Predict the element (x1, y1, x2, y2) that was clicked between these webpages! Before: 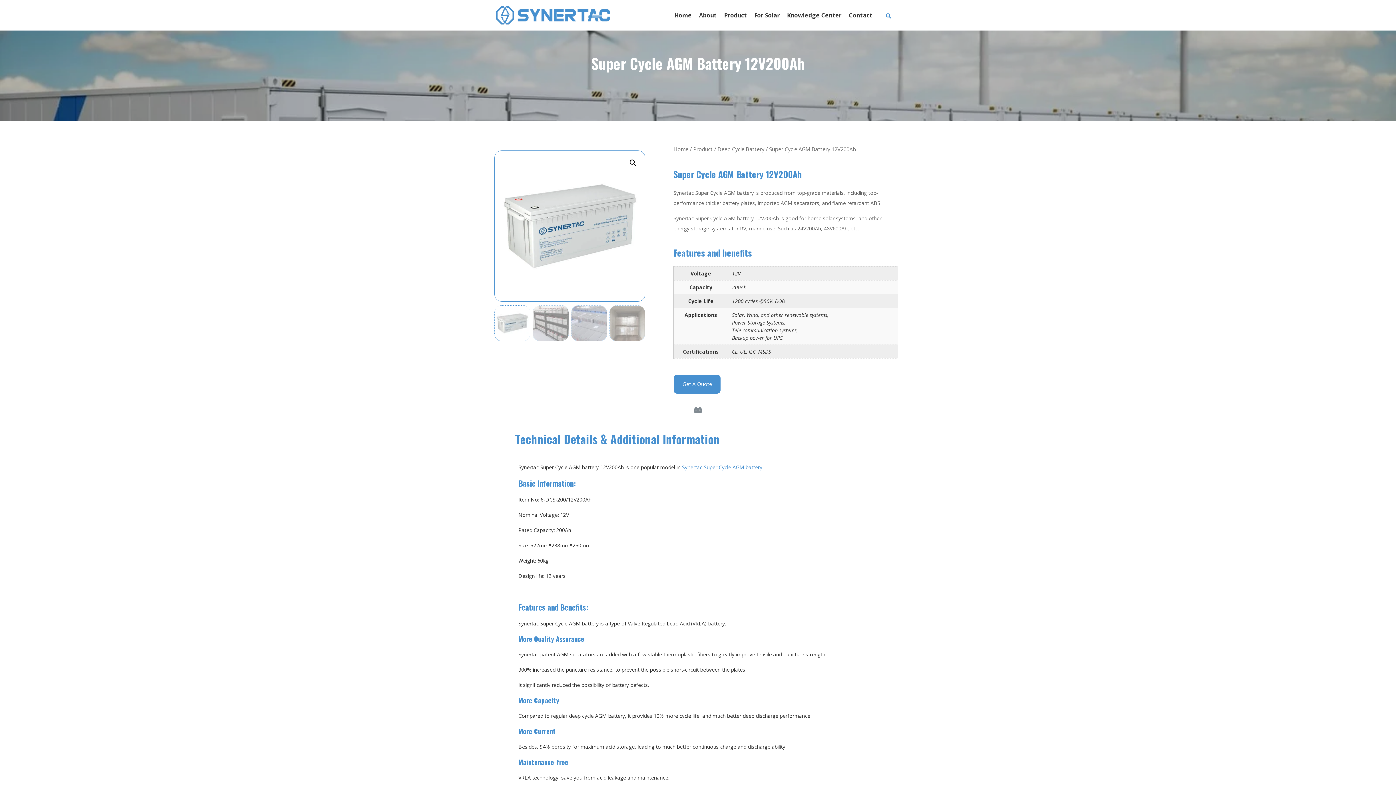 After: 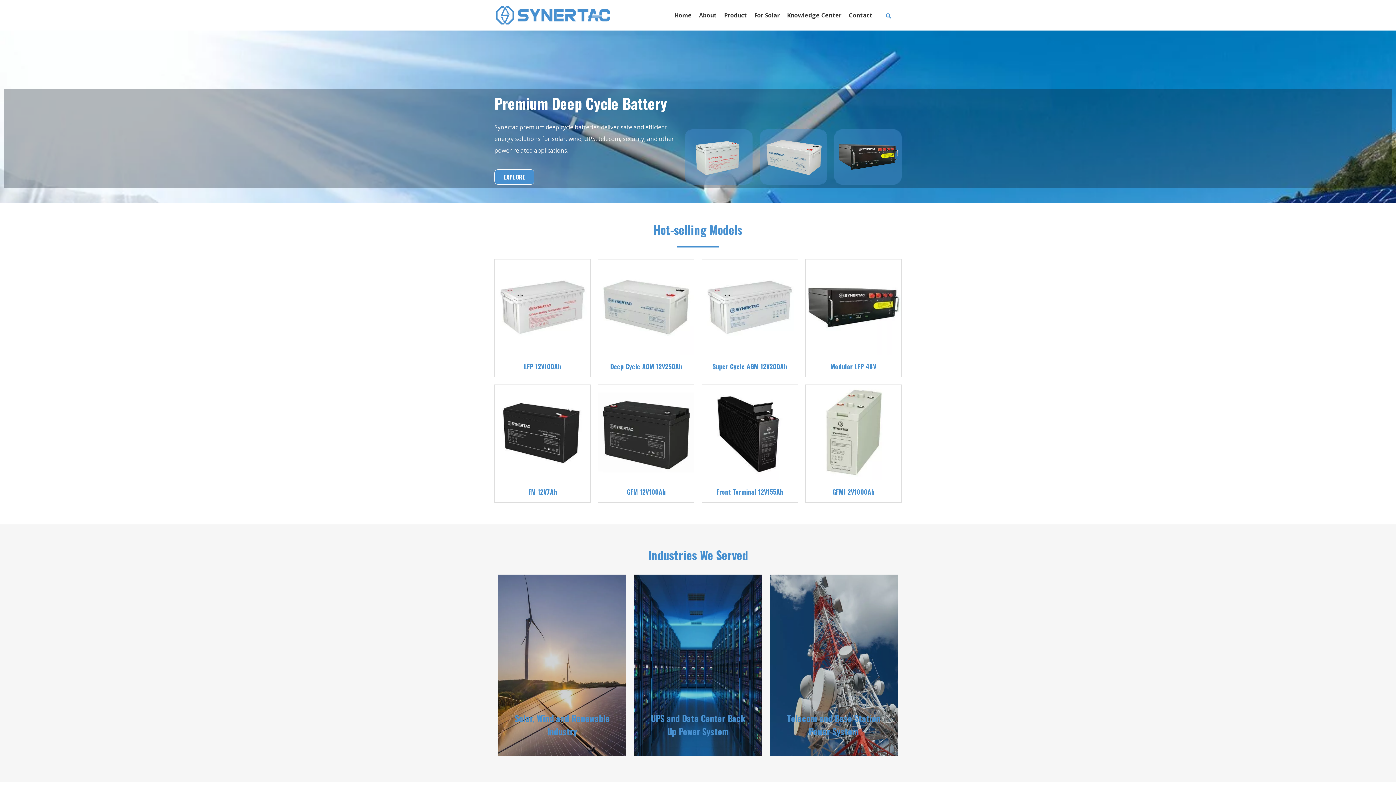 Action: label: Home bbox: (673, 145, 688, 152)